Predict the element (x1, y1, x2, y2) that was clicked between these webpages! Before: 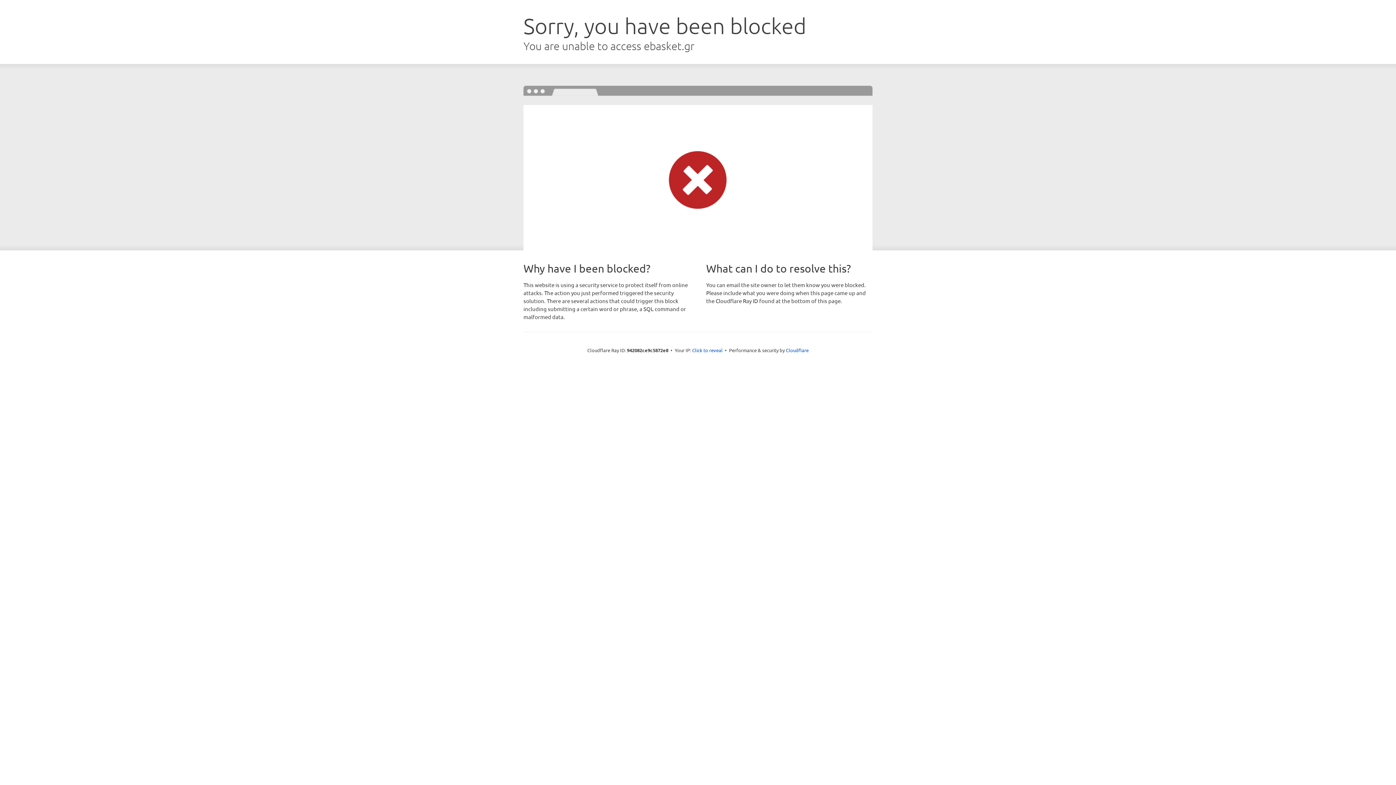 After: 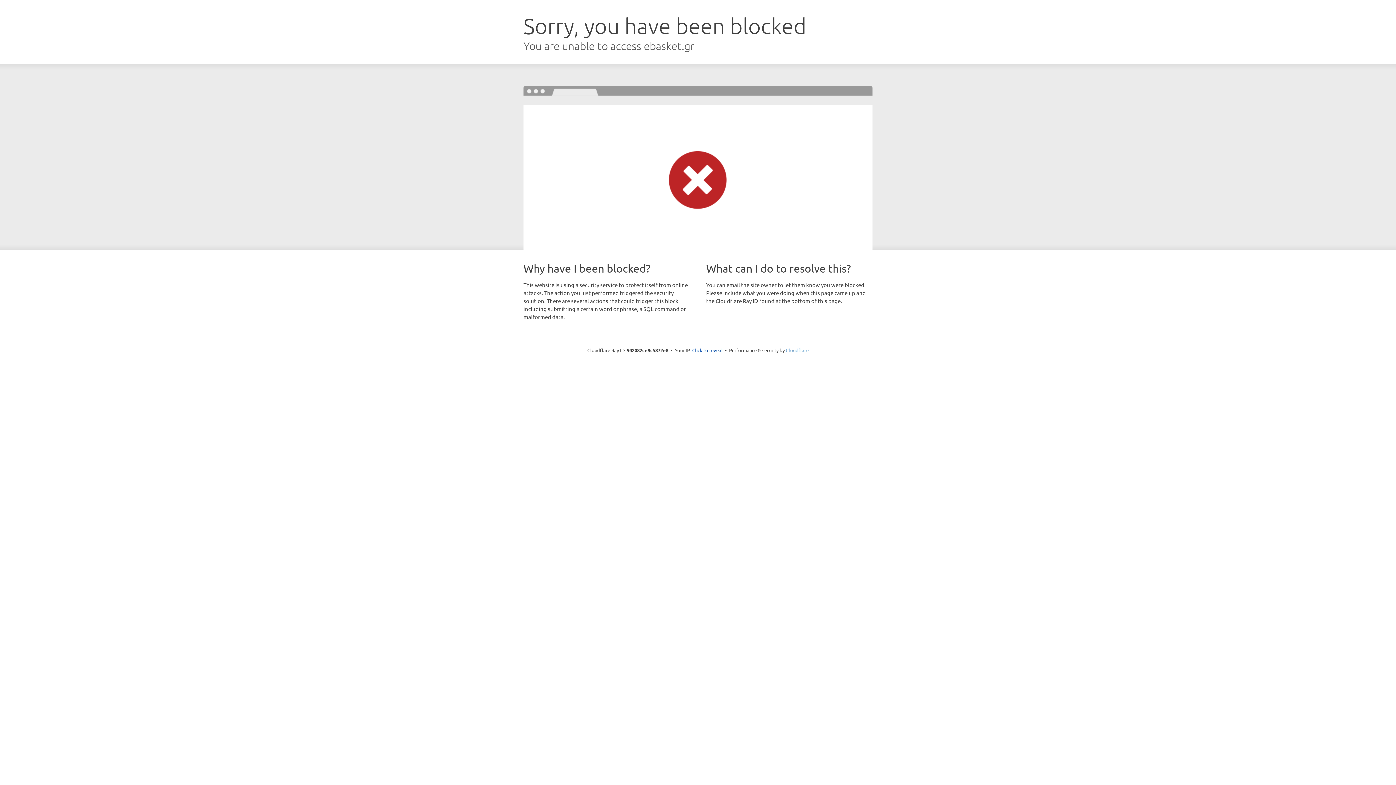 Action: bbox: (786, 347, 808, 353) label: Cloudflare